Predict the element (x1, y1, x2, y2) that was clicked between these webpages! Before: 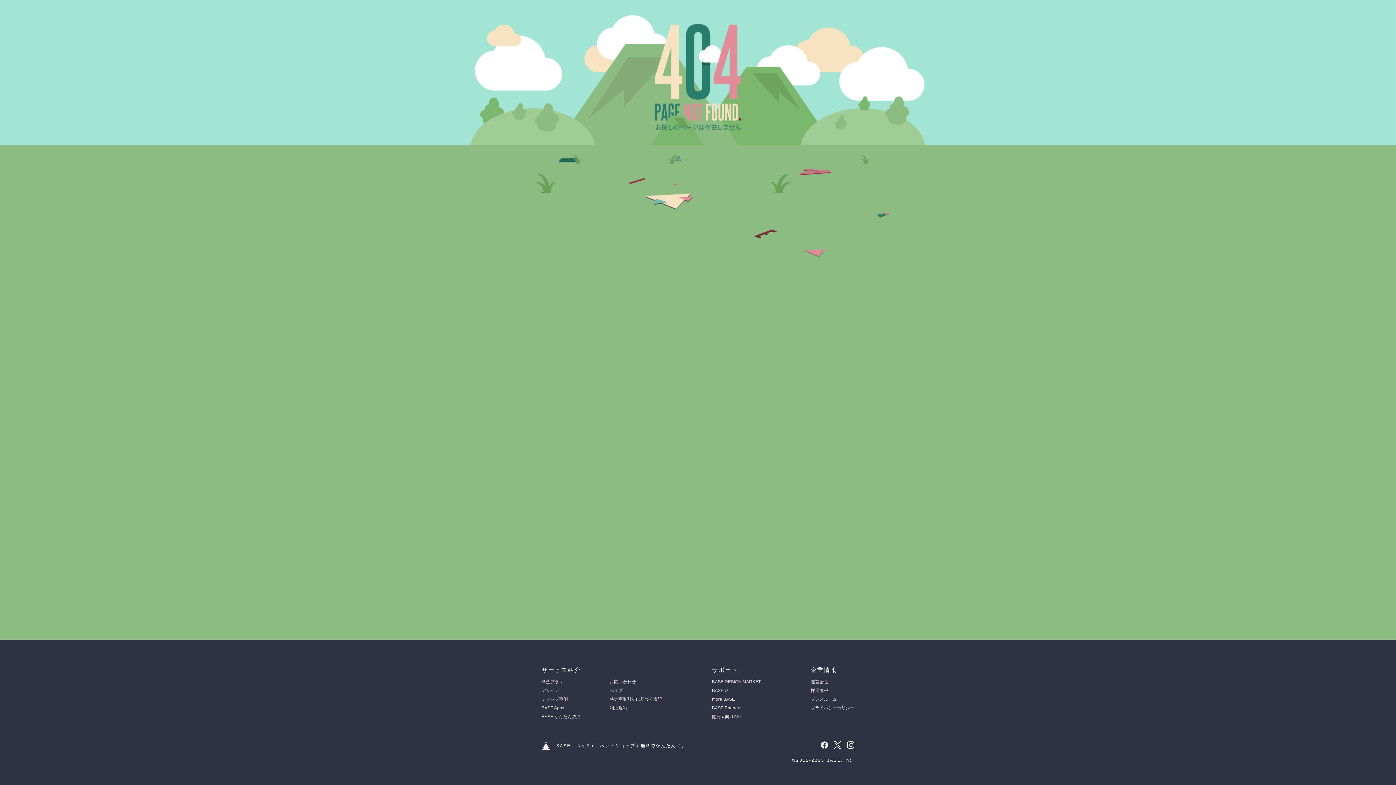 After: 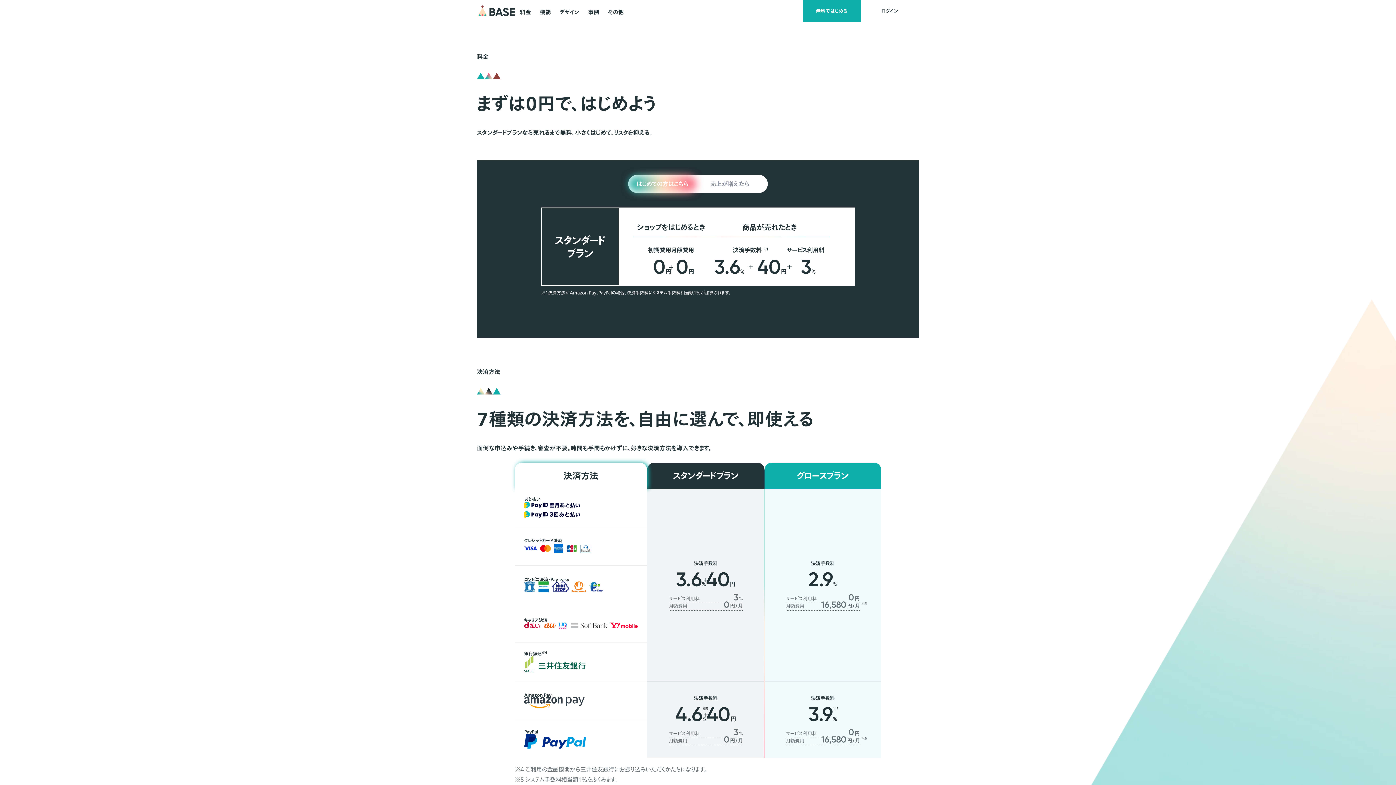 Action: bbox: (541, 714, 580, 719) label: BASE かんたん決済